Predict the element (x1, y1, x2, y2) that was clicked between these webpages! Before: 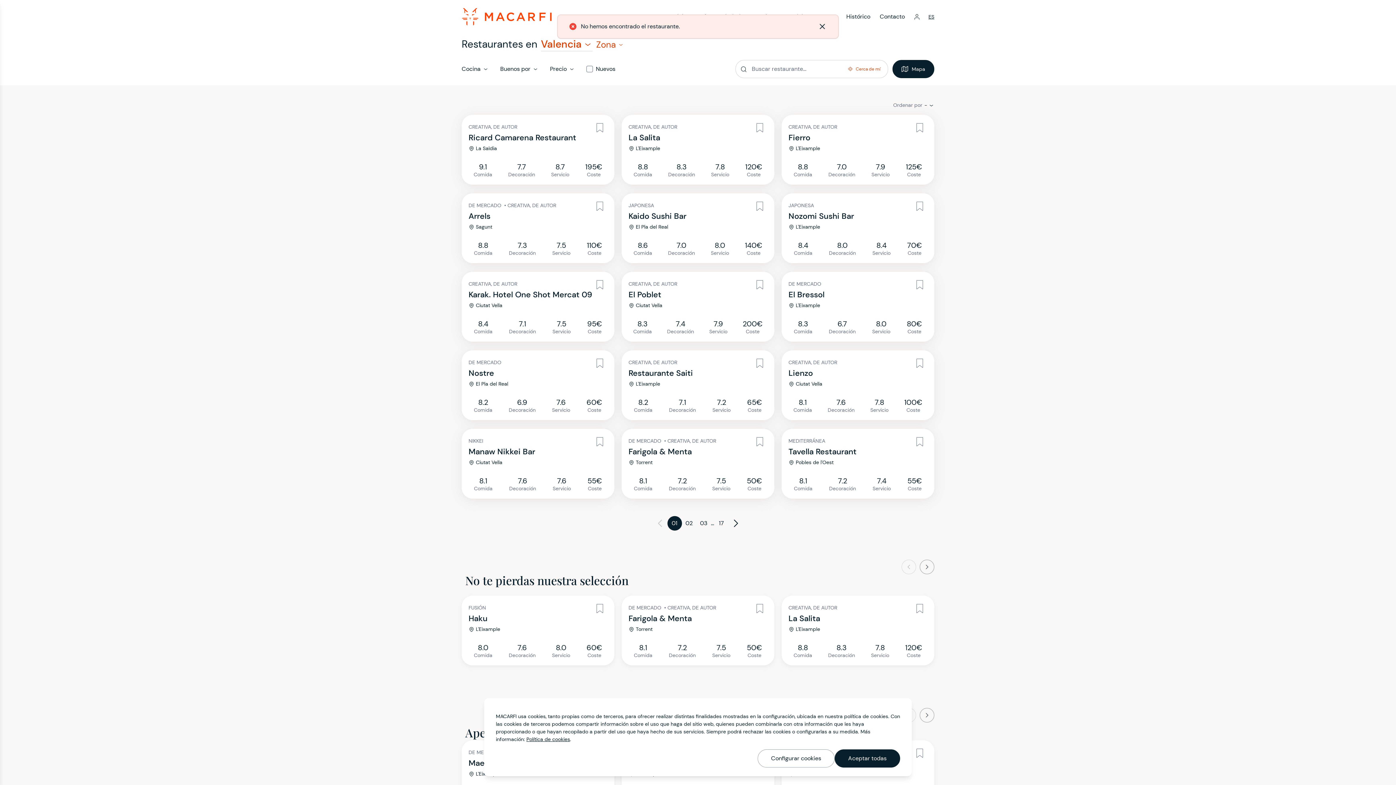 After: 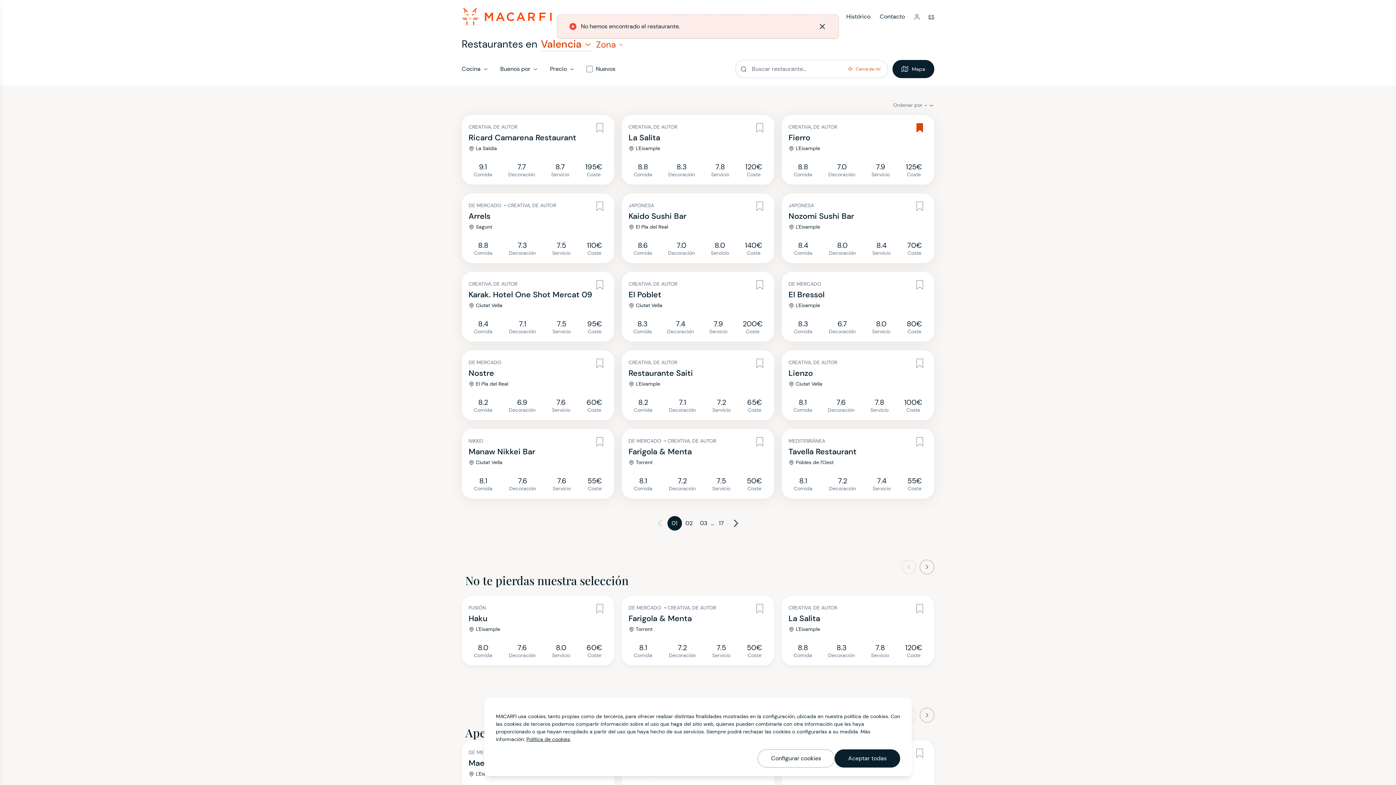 Action: bbox: (916, 123, 923, 132)